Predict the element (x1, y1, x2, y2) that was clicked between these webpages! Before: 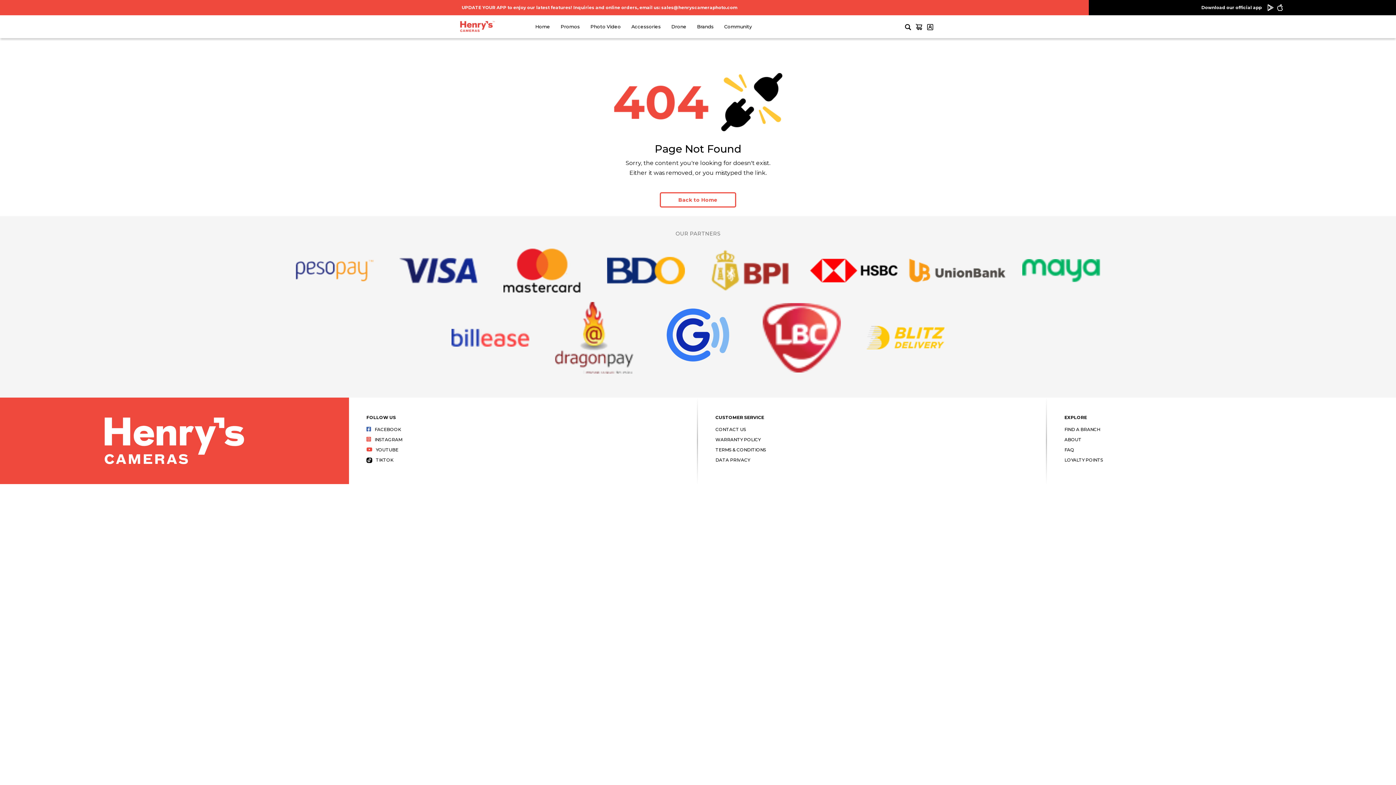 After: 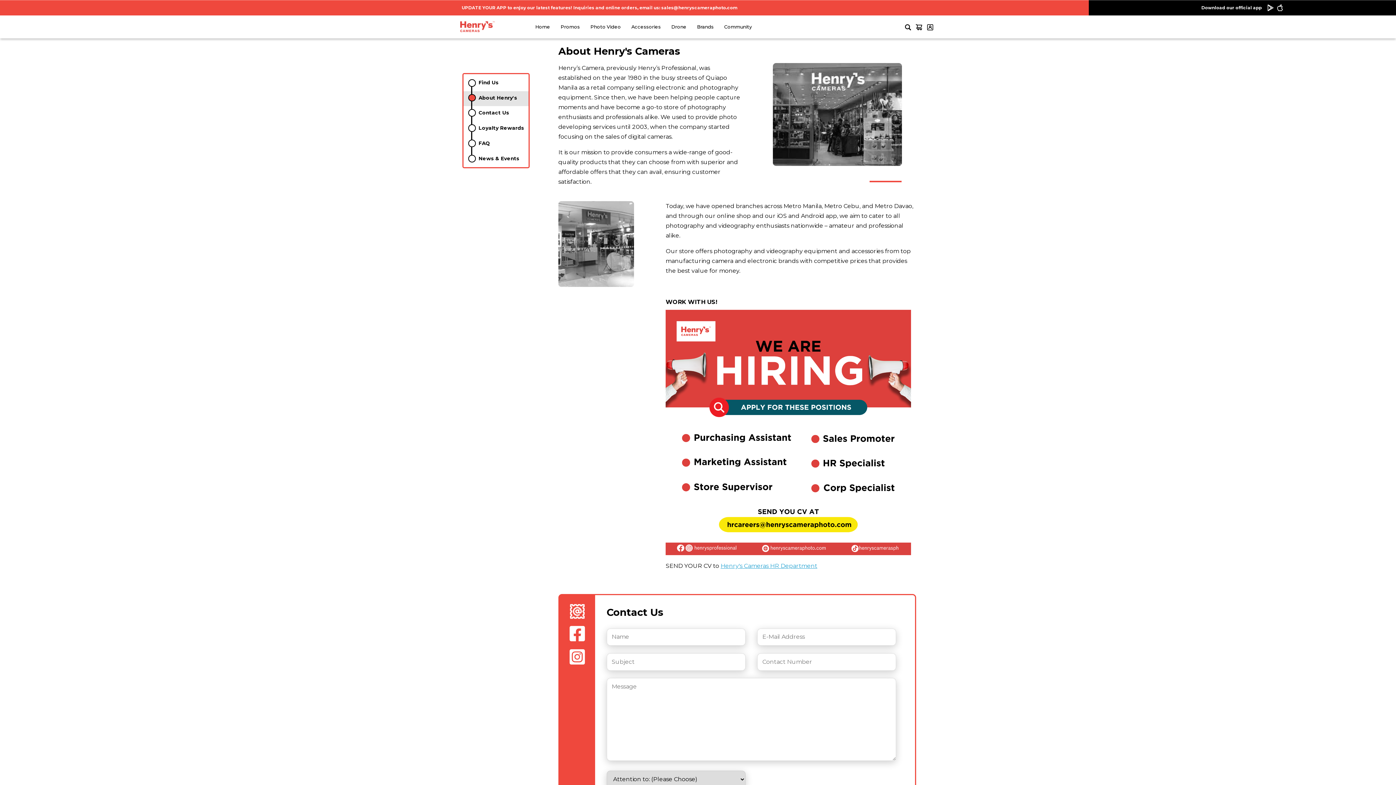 Action: bbox: (1064, 437, 1081, 442) label: ABOUT